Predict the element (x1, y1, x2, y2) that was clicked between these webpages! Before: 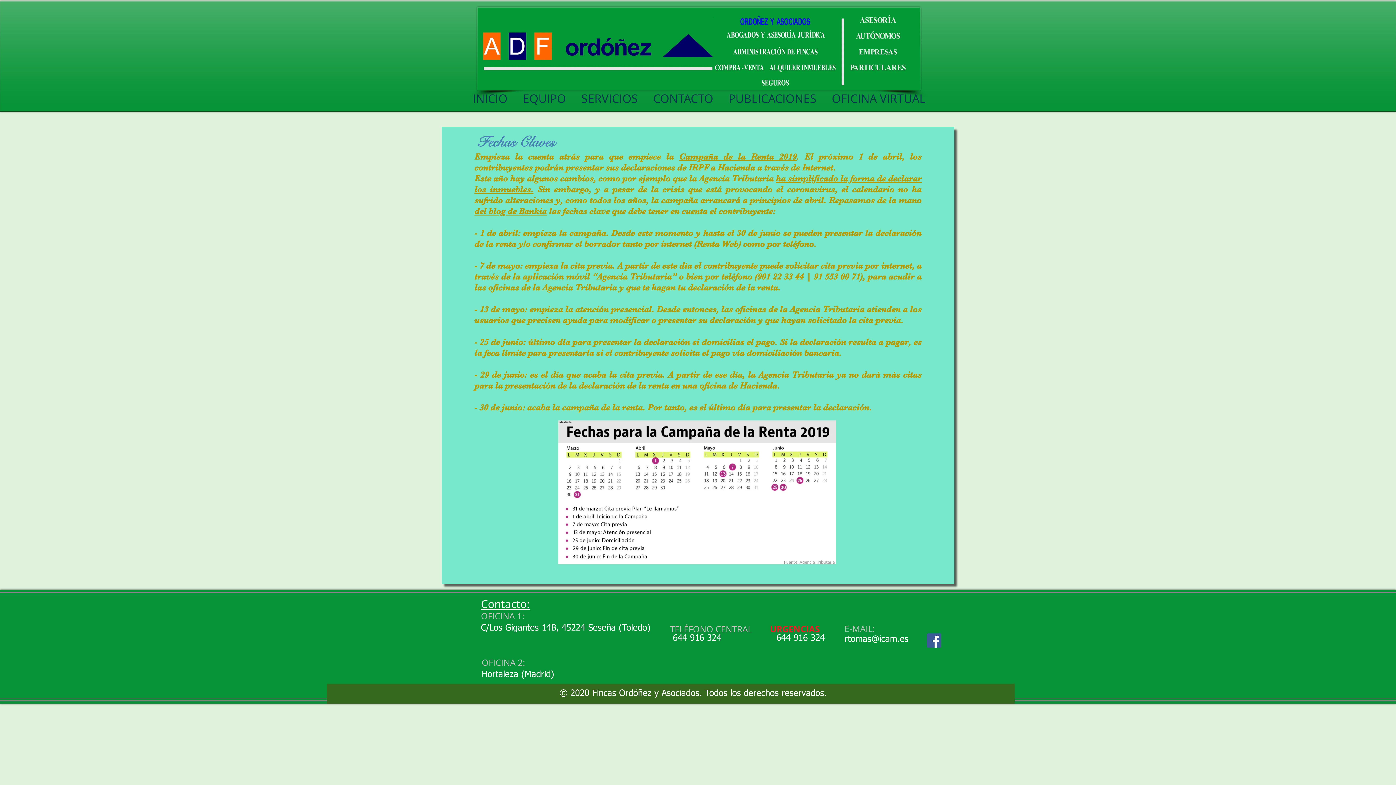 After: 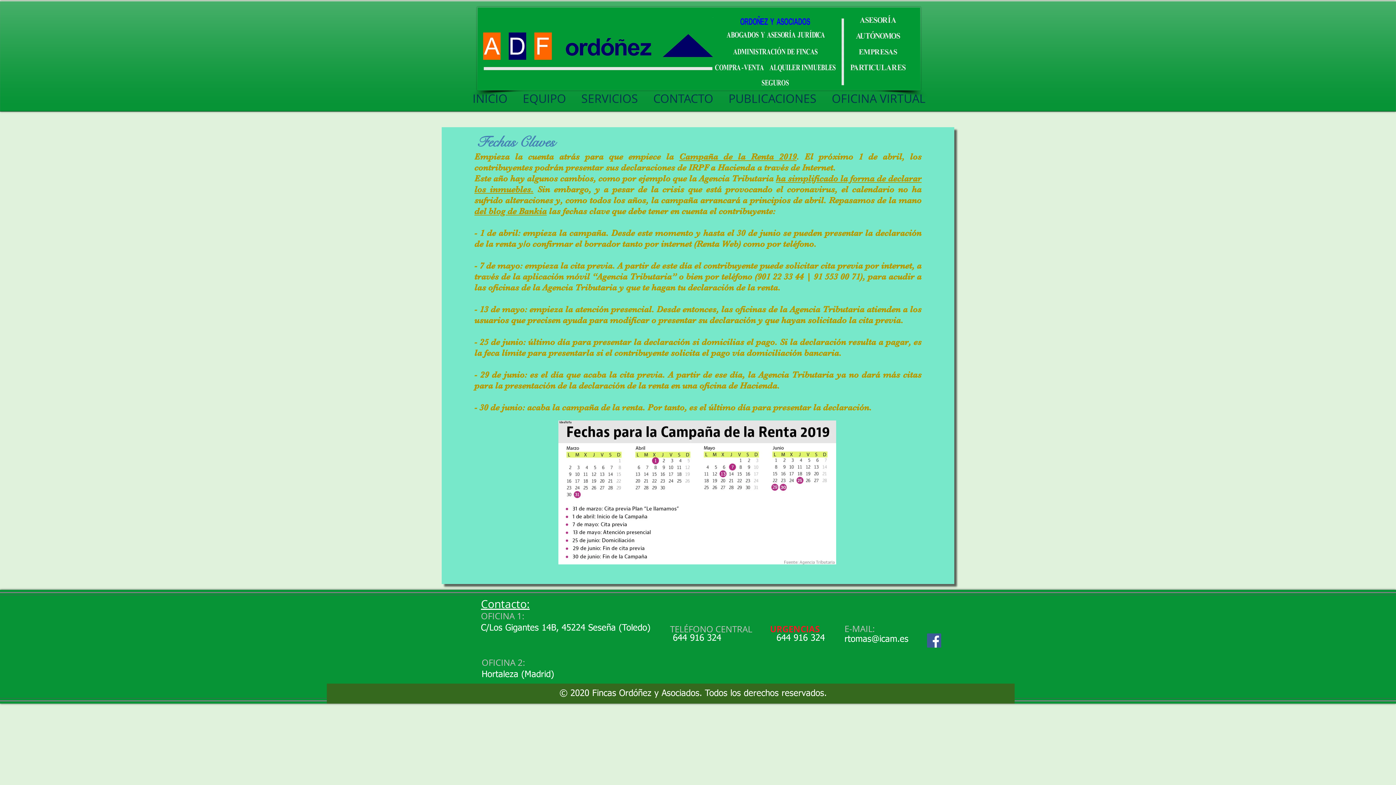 Action: label: rtomas@icam.es bbox: (844, 635, 908, 644)